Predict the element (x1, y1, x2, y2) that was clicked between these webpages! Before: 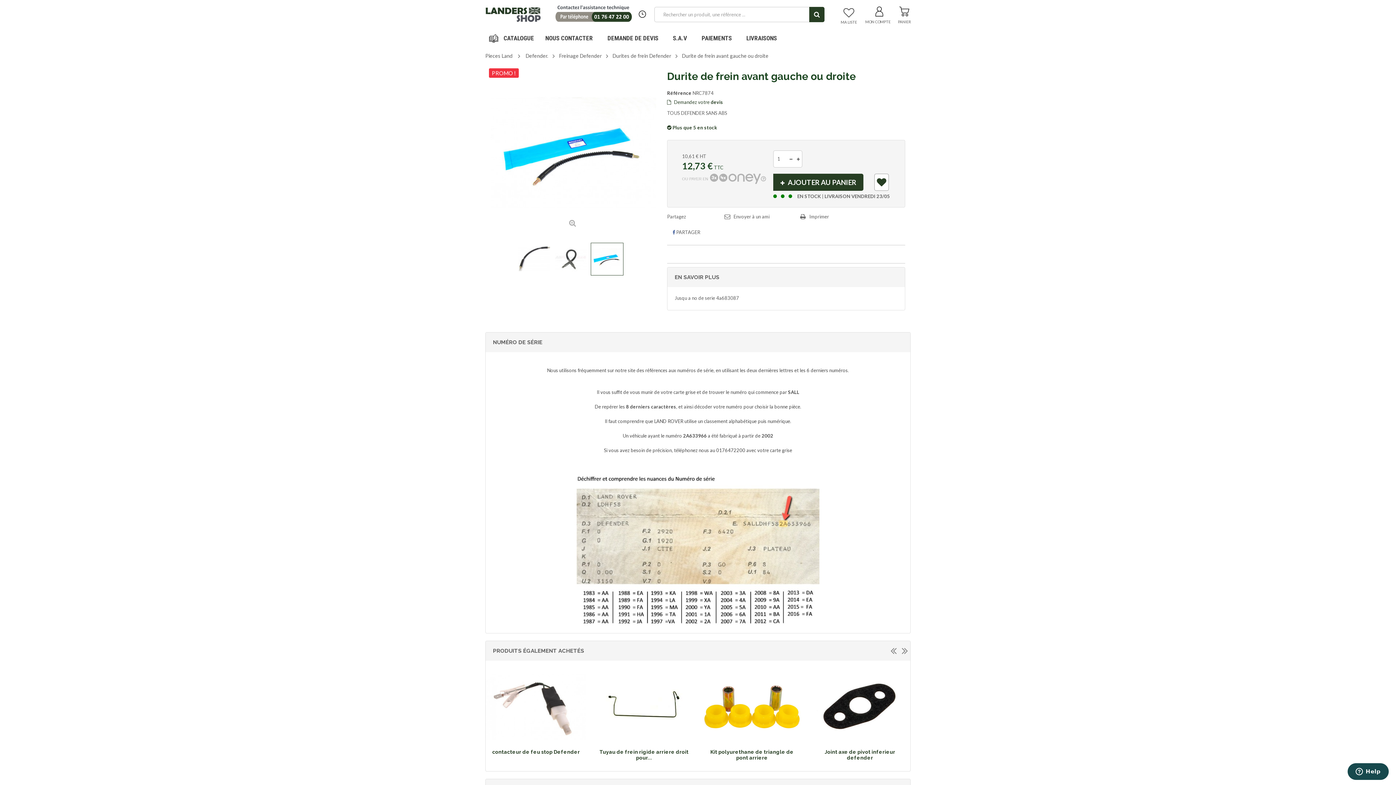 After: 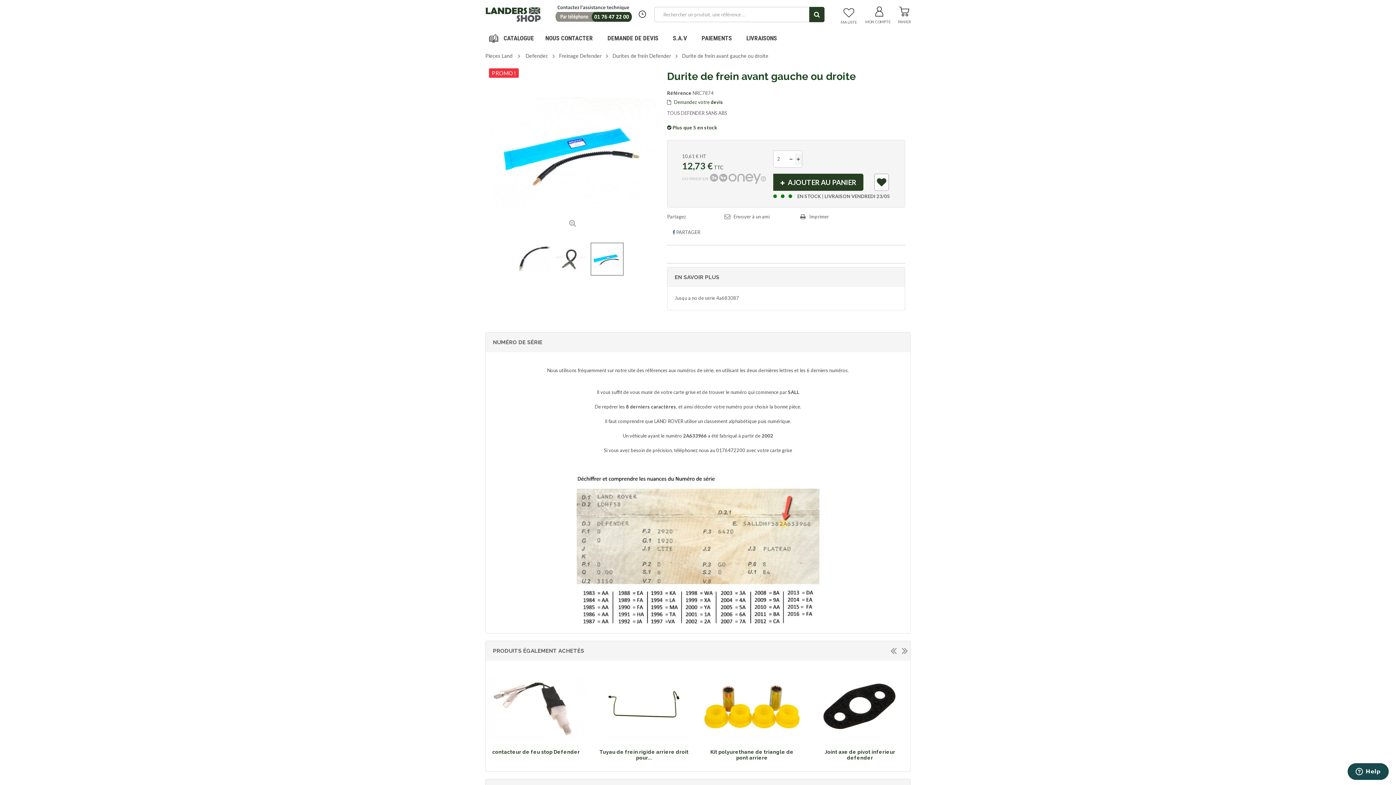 Action: bbox: (794, 153, 802, 165)